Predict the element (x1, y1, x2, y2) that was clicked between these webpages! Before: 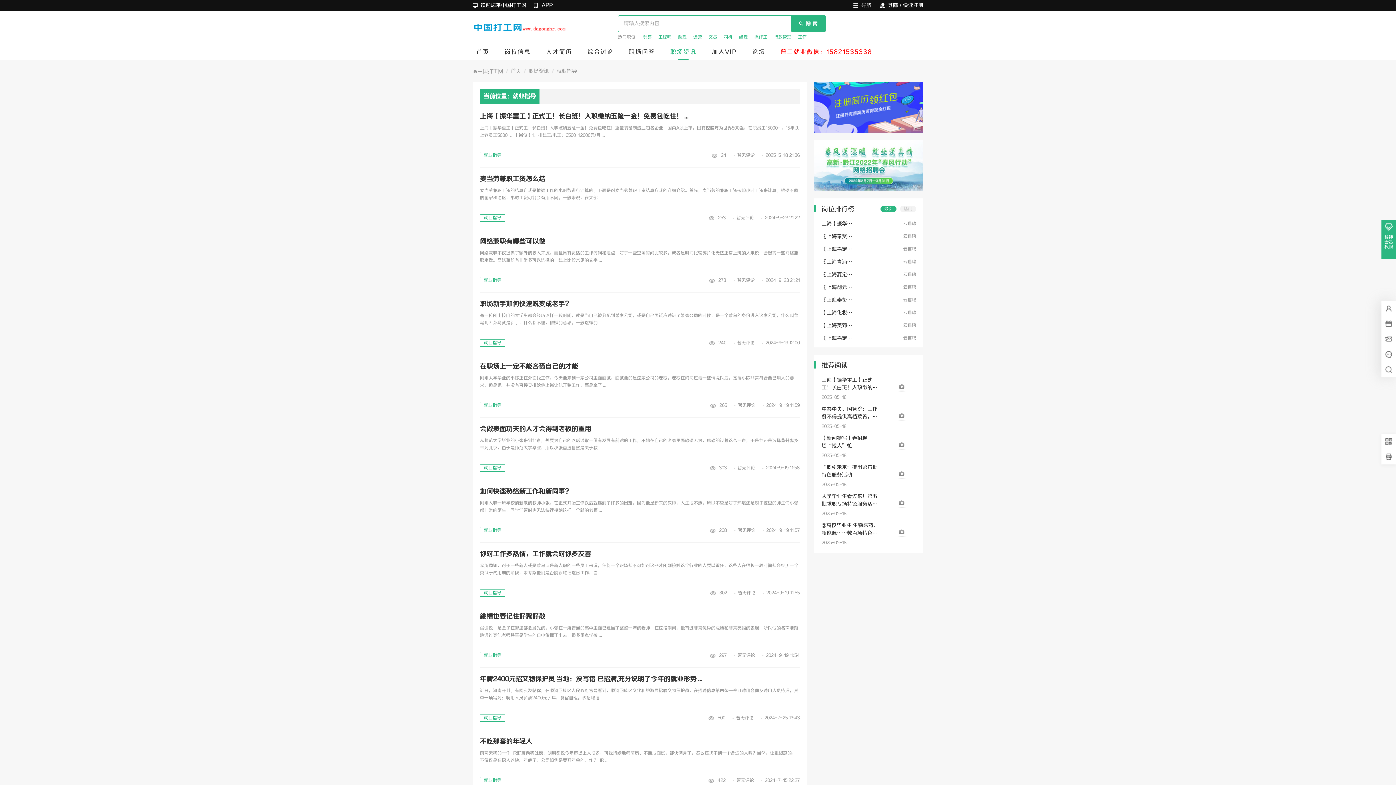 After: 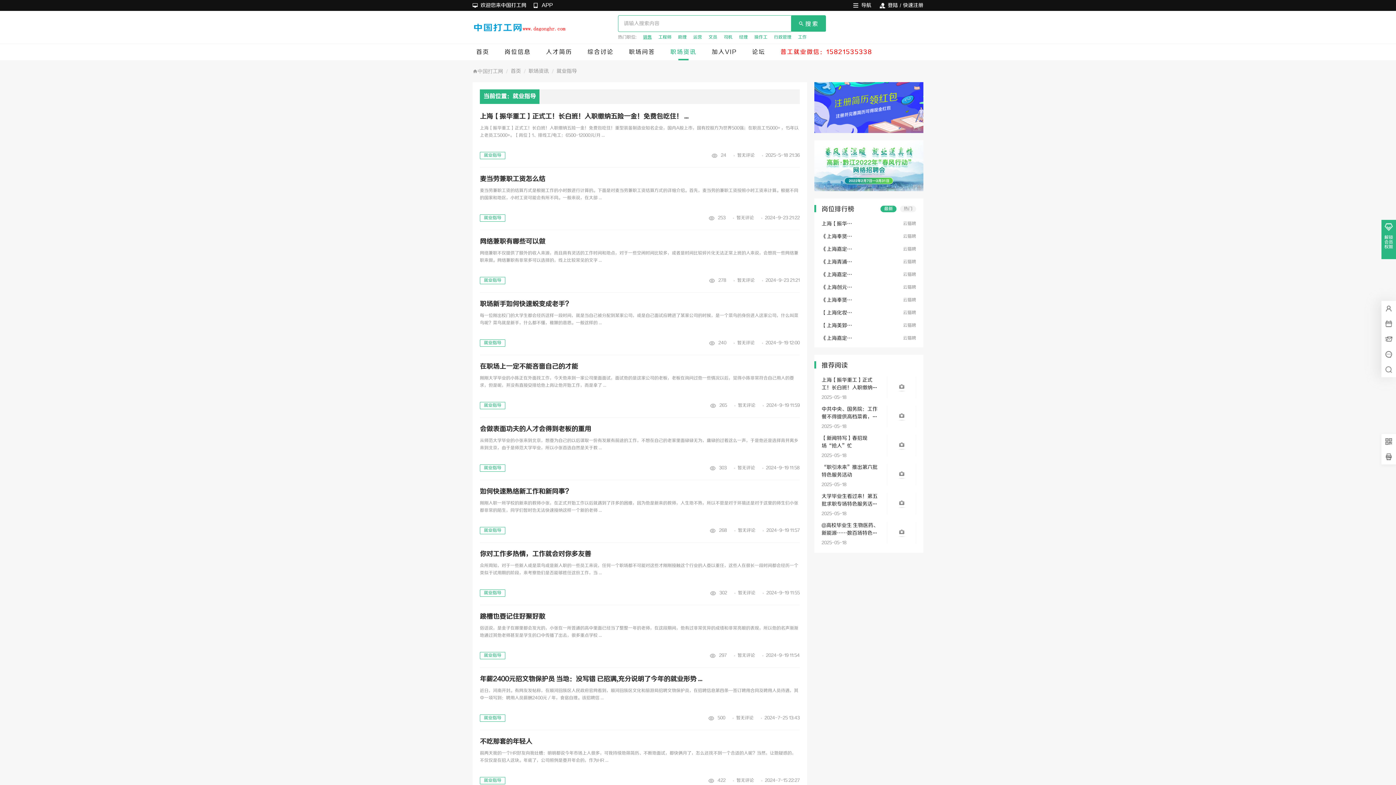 Action: label: 销售 bbox: (643, 34, 652, 39)